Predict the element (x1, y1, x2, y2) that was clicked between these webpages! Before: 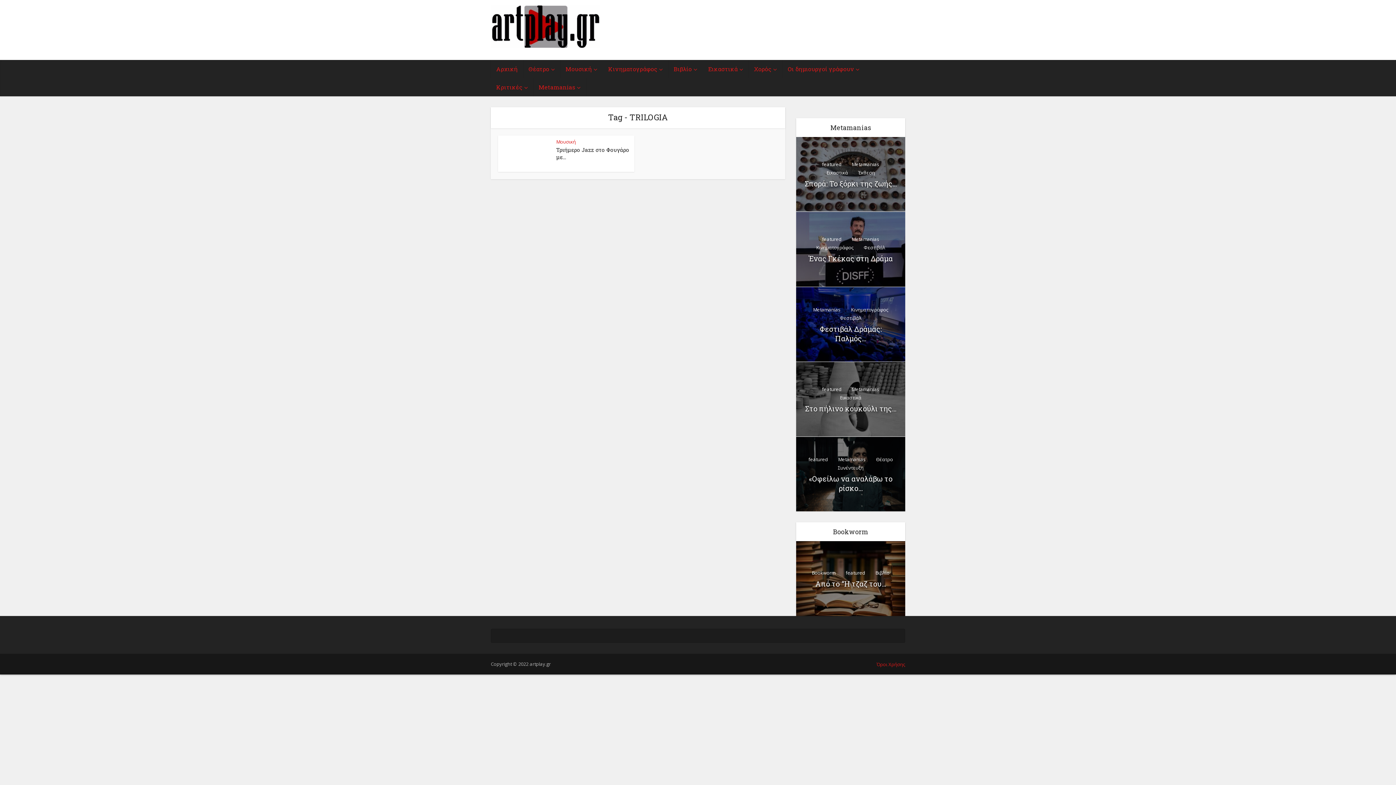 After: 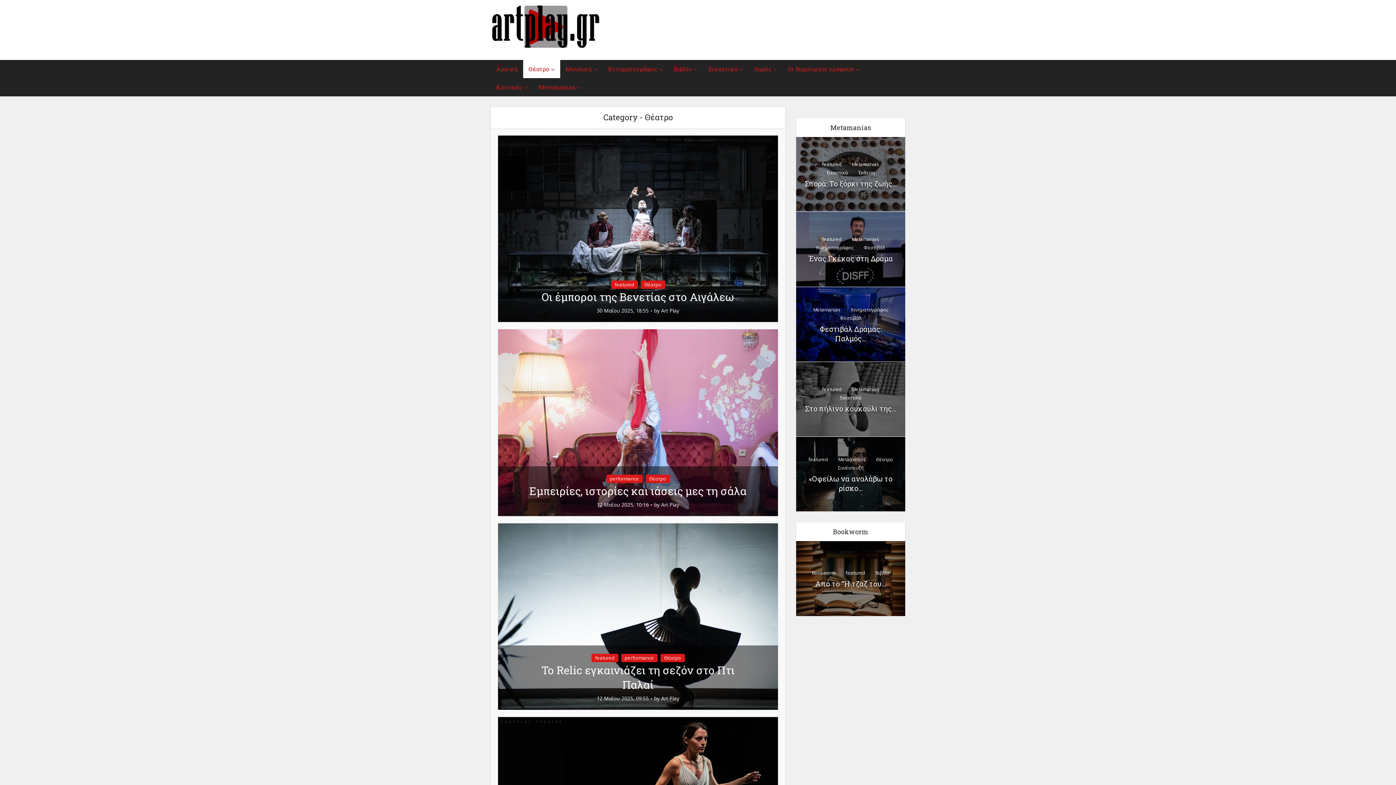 Action: label: Θέατρο bbox: (872, 455, 896, 464)